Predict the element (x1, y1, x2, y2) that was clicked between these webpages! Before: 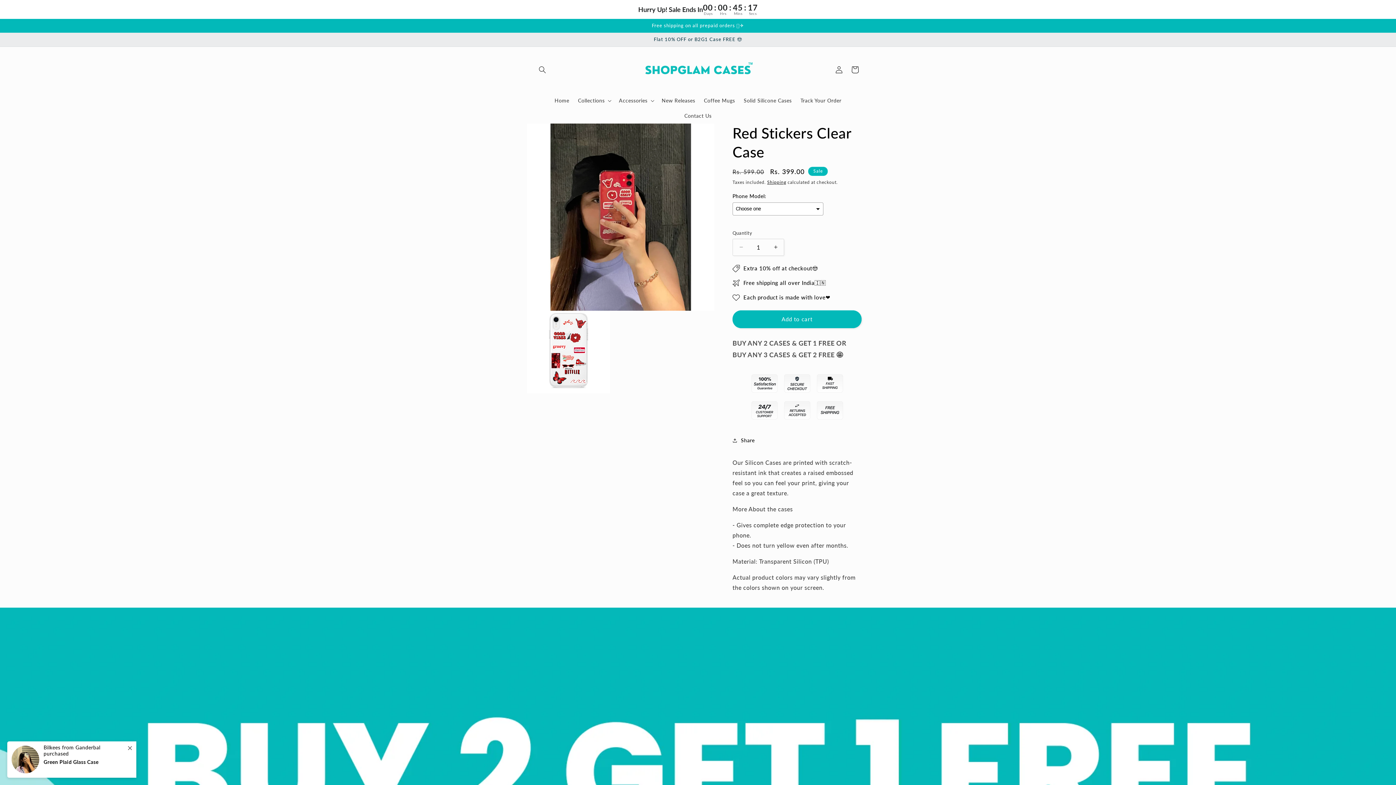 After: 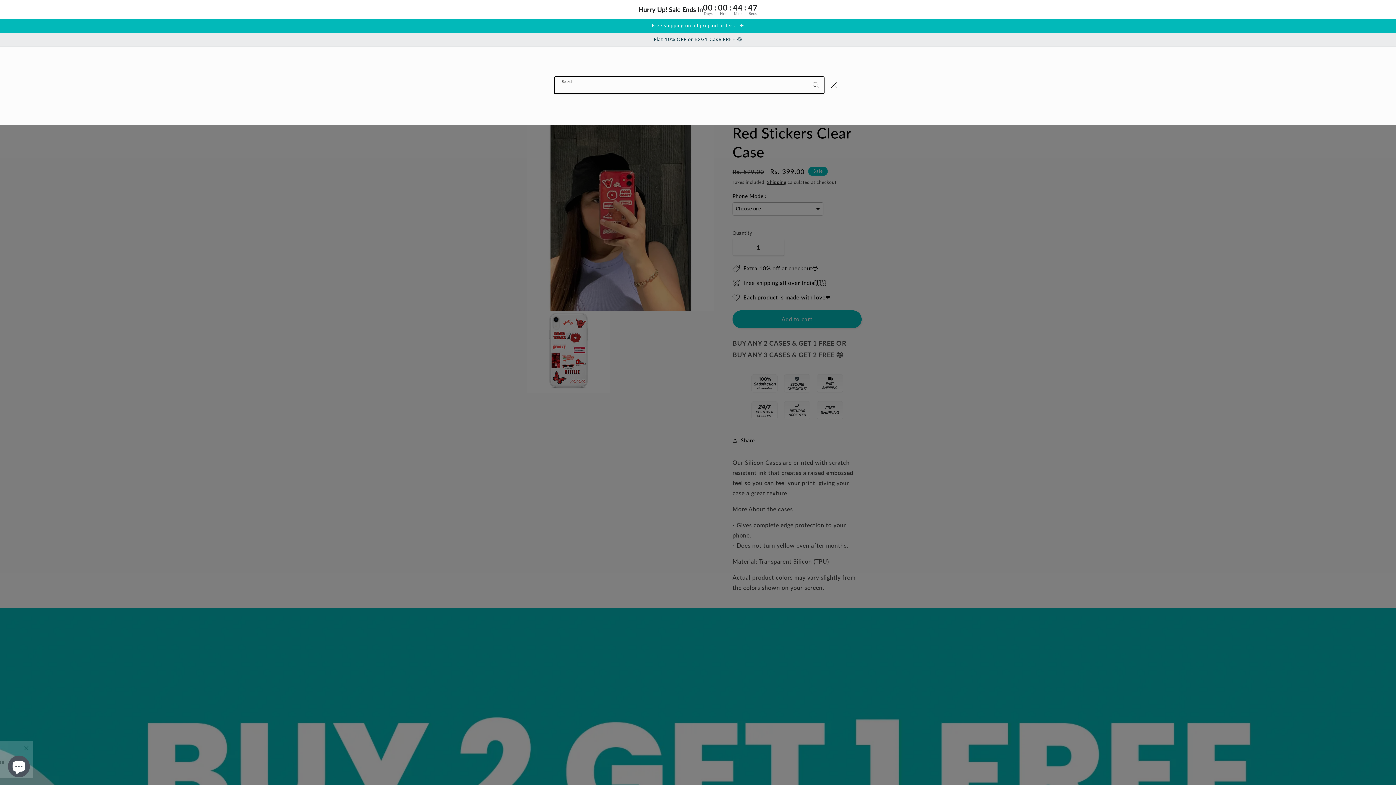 Action: label: Search bbox: (534, 61, 550, 77)